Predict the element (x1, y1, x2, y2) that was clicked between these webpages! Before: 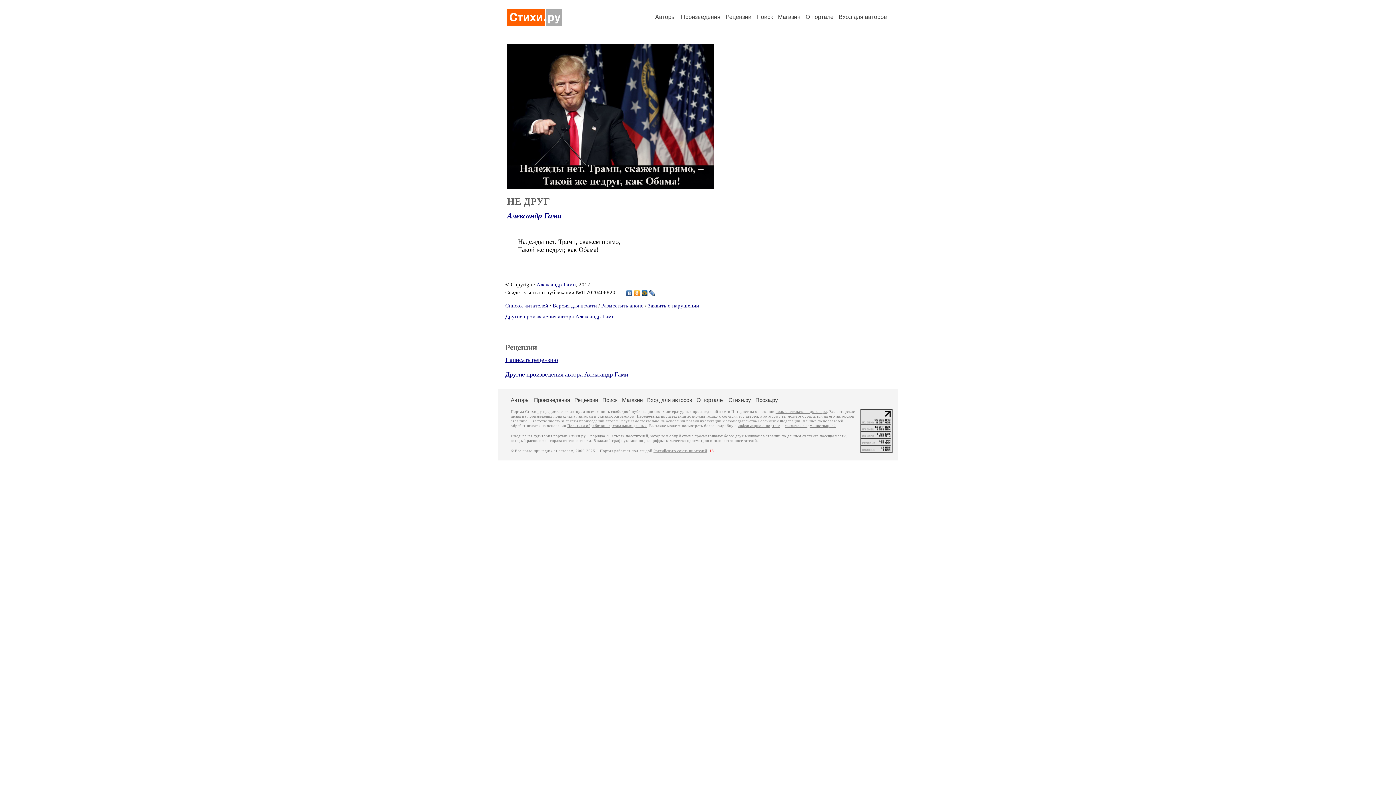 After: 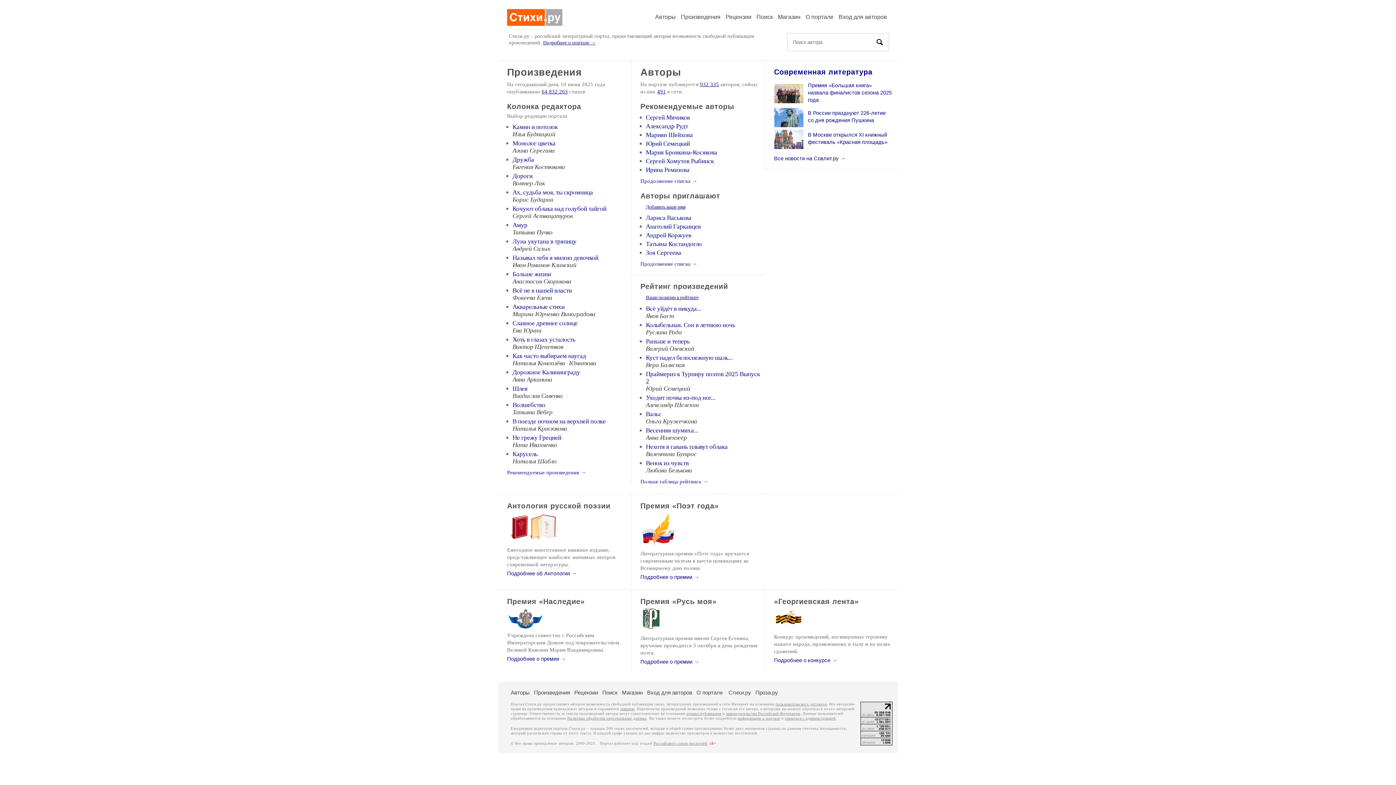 Action: bbox: (507, 20, 562, 27)